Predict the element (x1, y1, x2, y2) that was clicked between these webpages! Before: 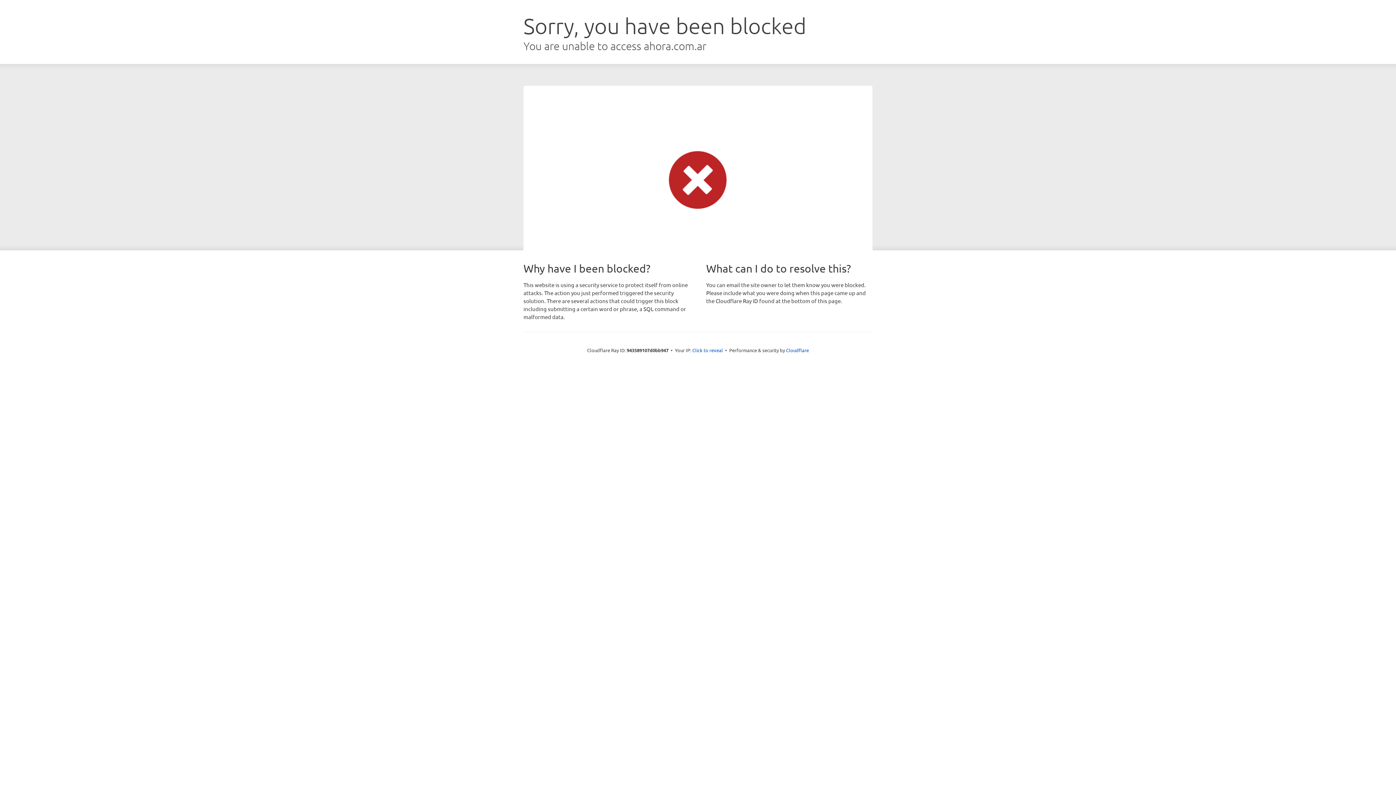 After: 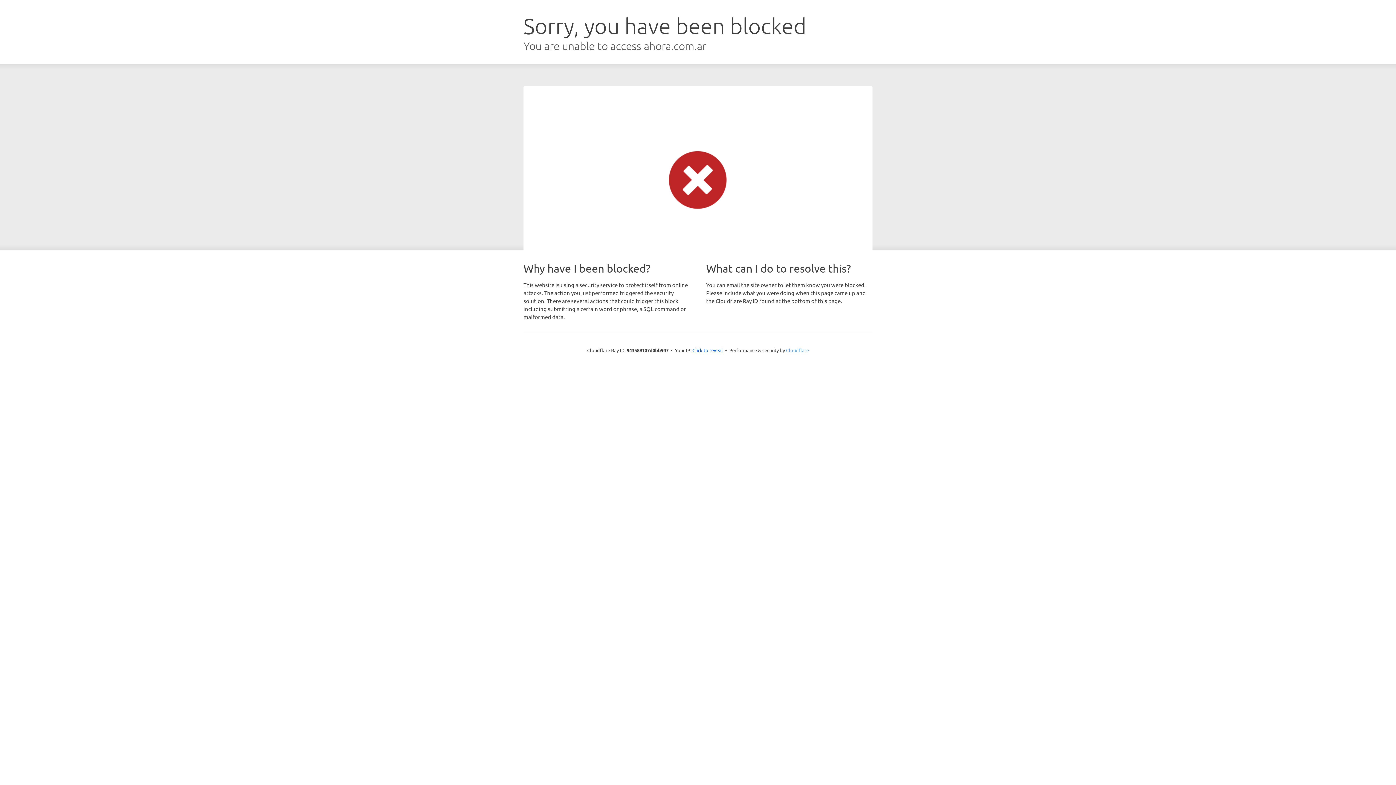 Action: label: Cloudflare bbox: (786, 347, 809, 353)